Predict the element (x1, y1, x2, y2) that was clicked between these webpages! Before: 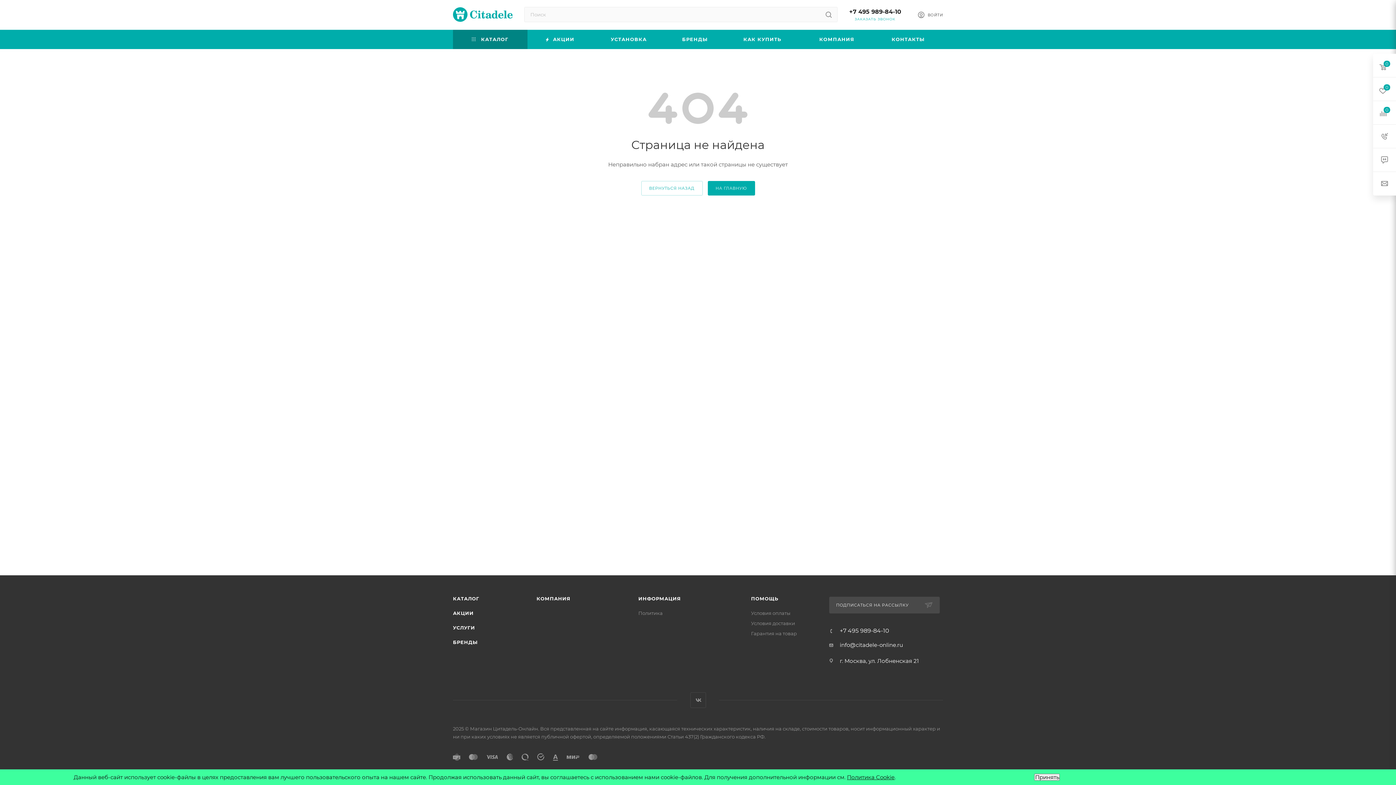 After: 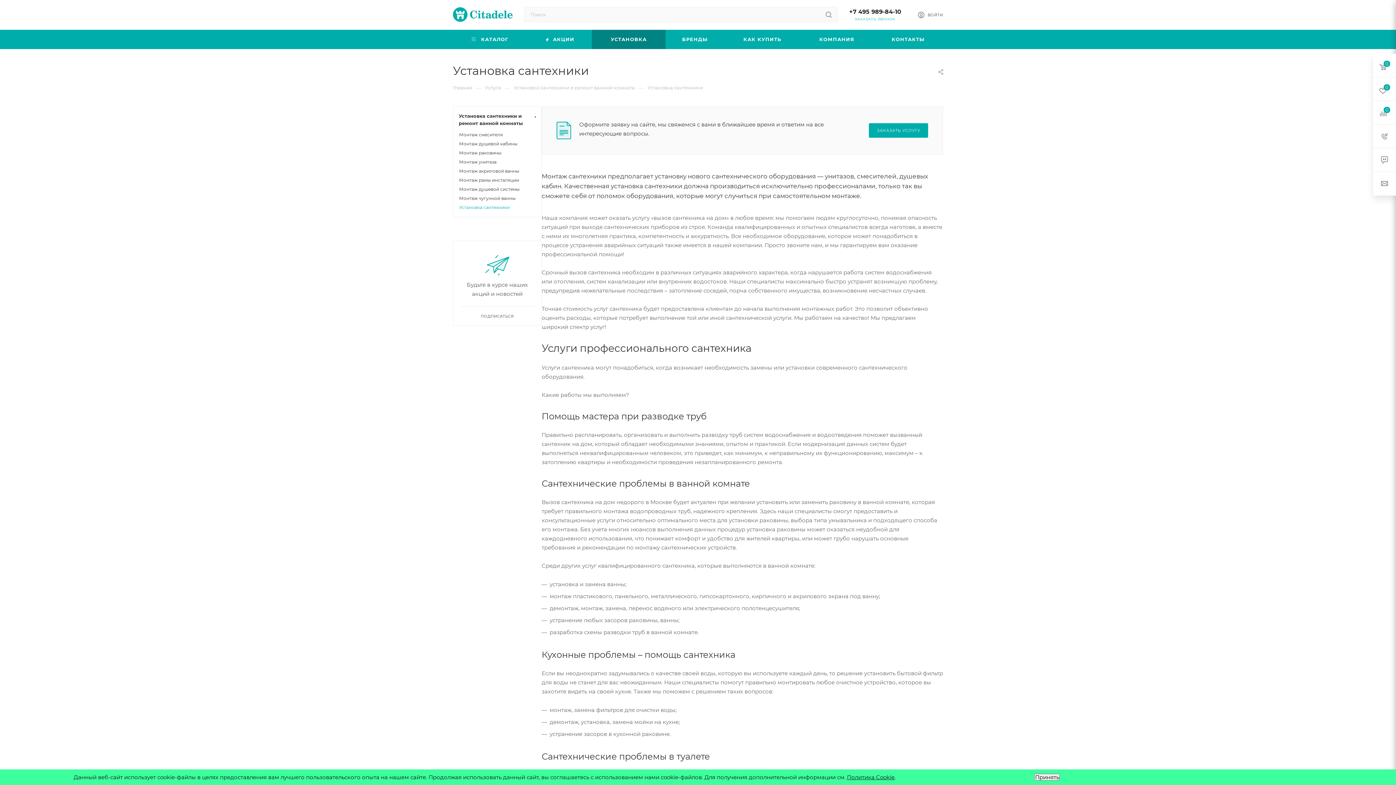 Action: bbox: (592, 29, 665, 49) label: УСТАНОВКА